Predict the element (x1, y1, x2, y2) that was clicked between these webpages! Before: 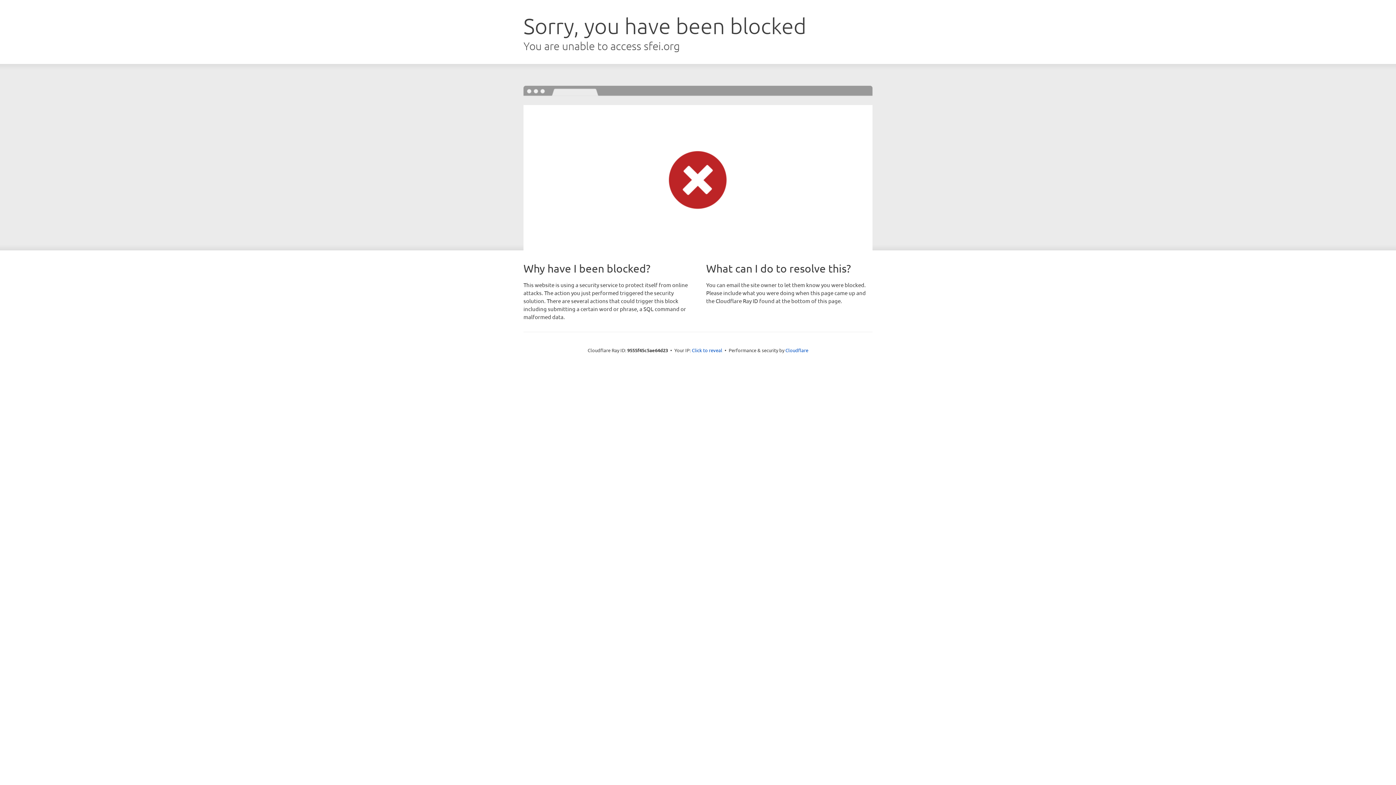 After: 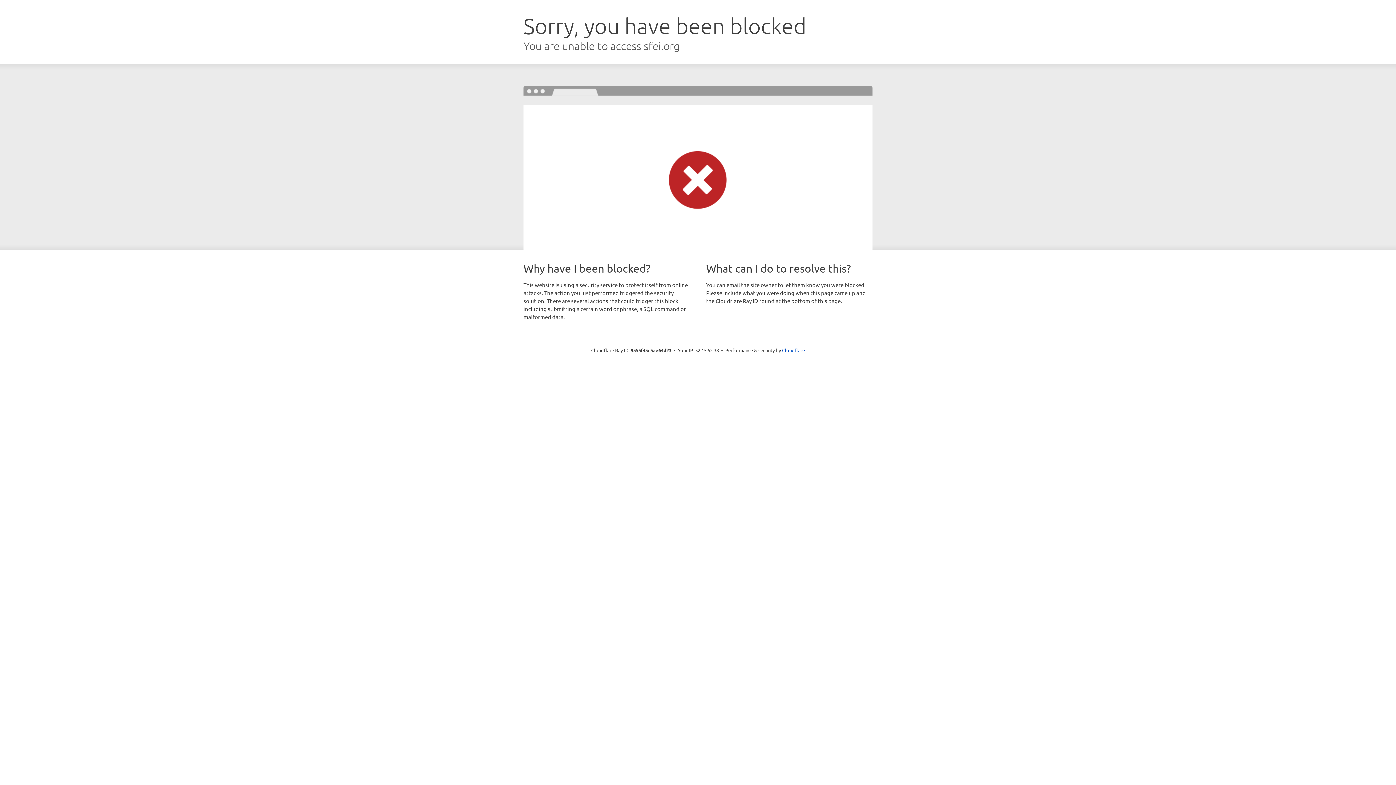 Action: label: Click to reveal bbox: (692, 346, 722, 353)